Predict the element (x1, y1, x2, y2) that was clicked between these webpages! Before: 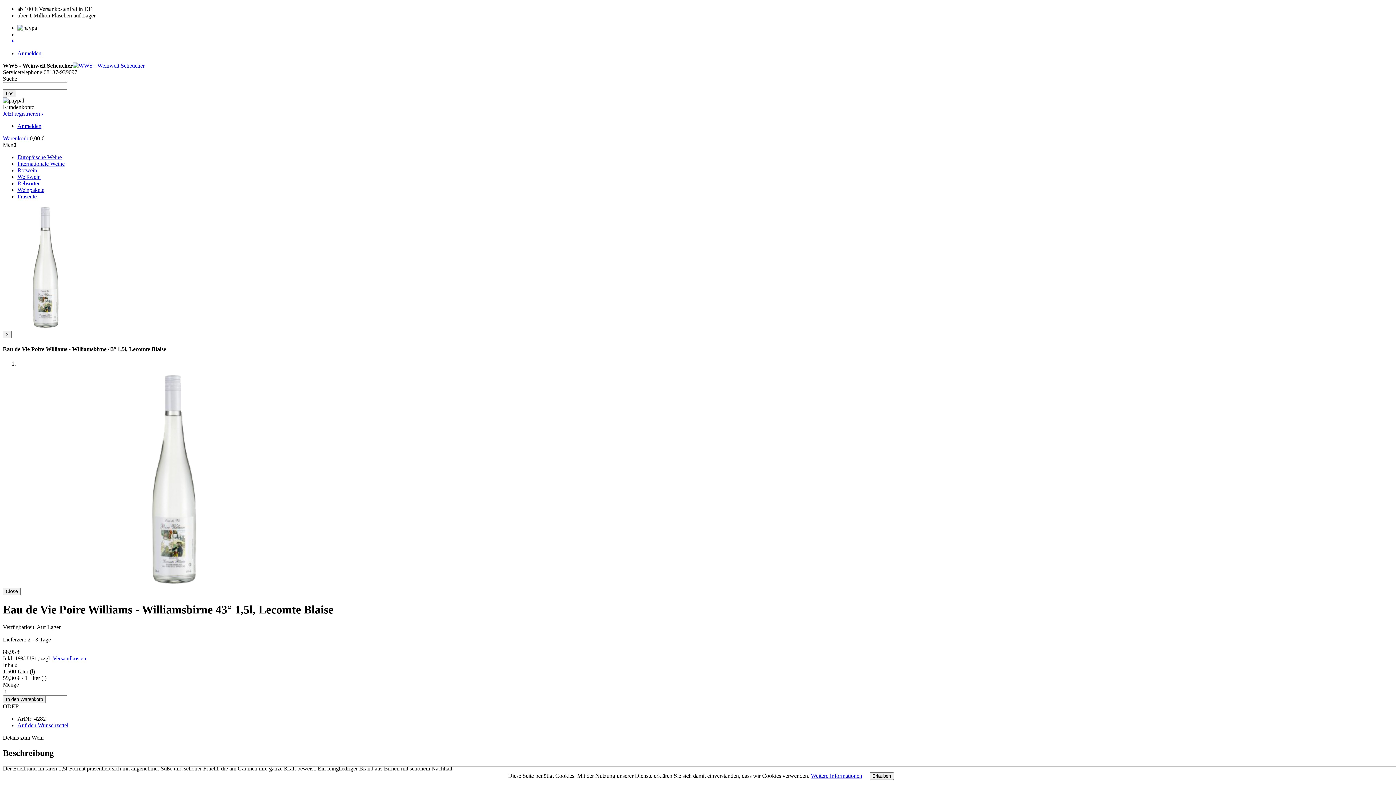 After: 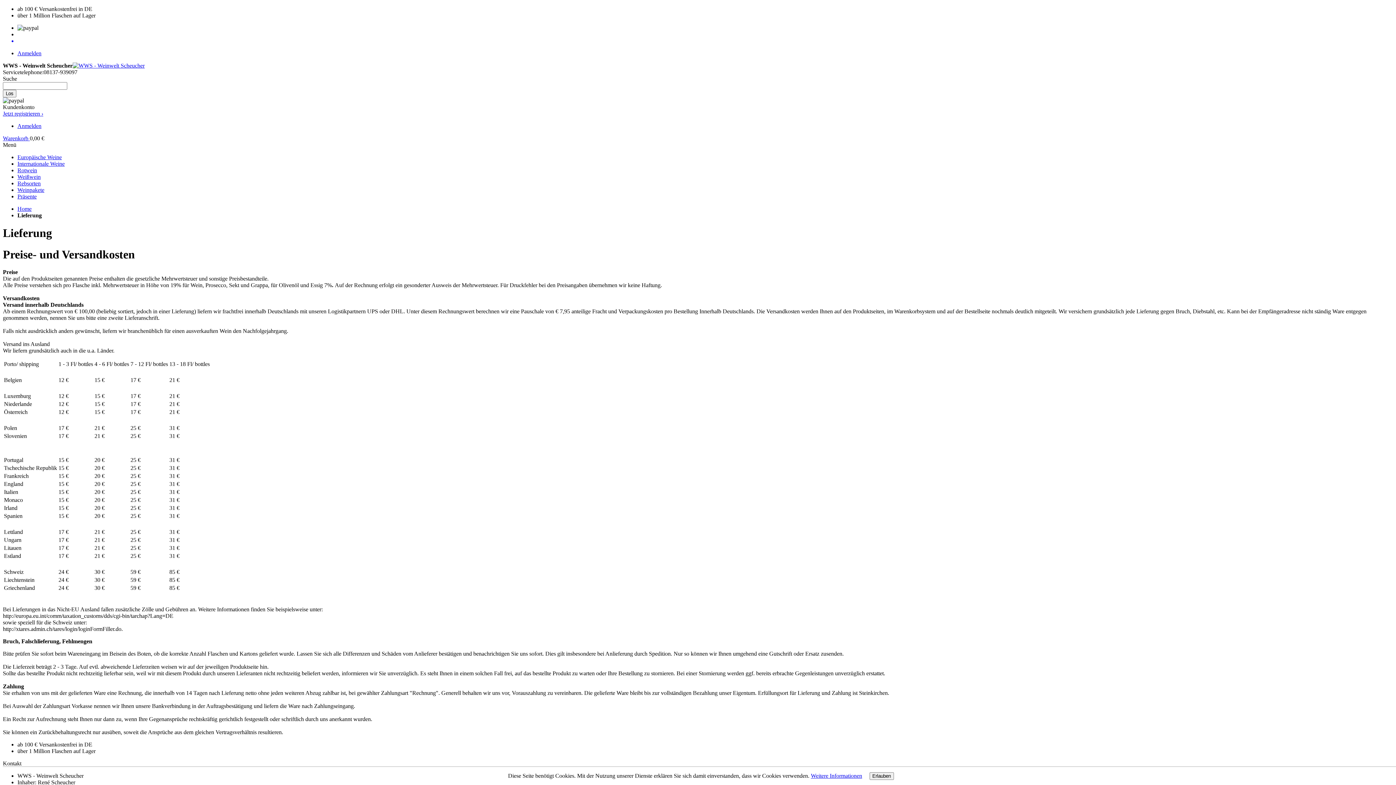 Action: label: Versandkosten bbox: (52, 655, 86, 661)